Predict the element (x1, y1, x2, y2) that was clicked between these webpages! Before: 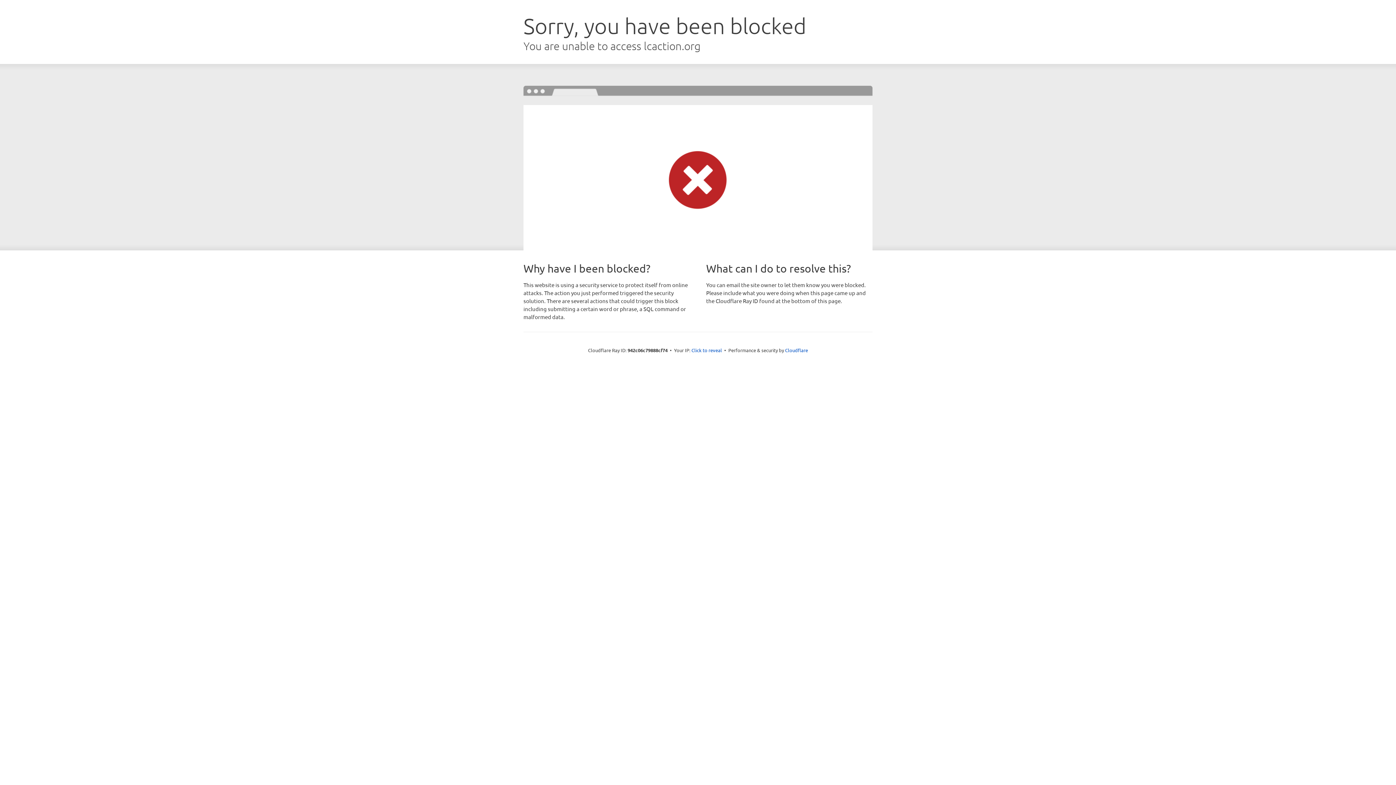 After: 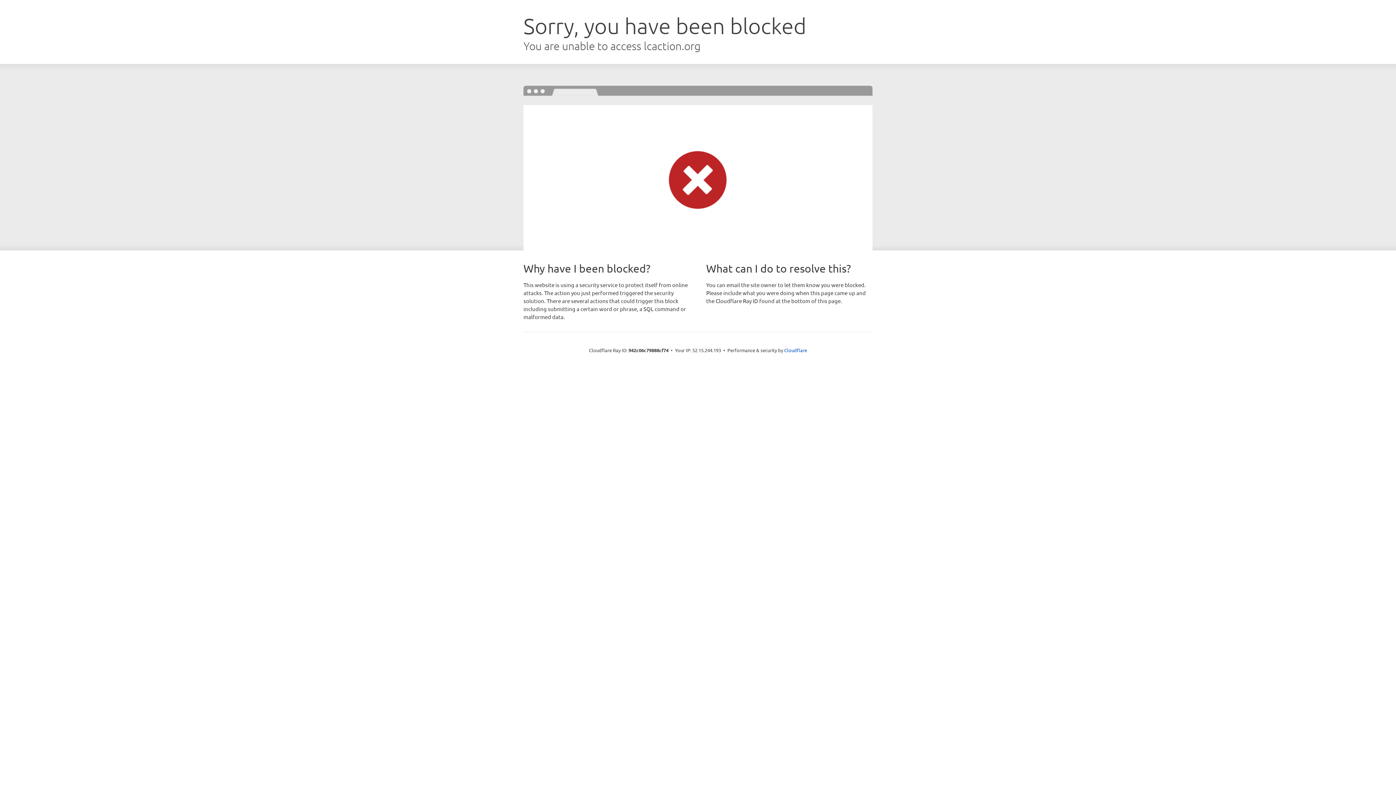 Action: bbox: (691, 346, 722, 353) label: Click to reveal